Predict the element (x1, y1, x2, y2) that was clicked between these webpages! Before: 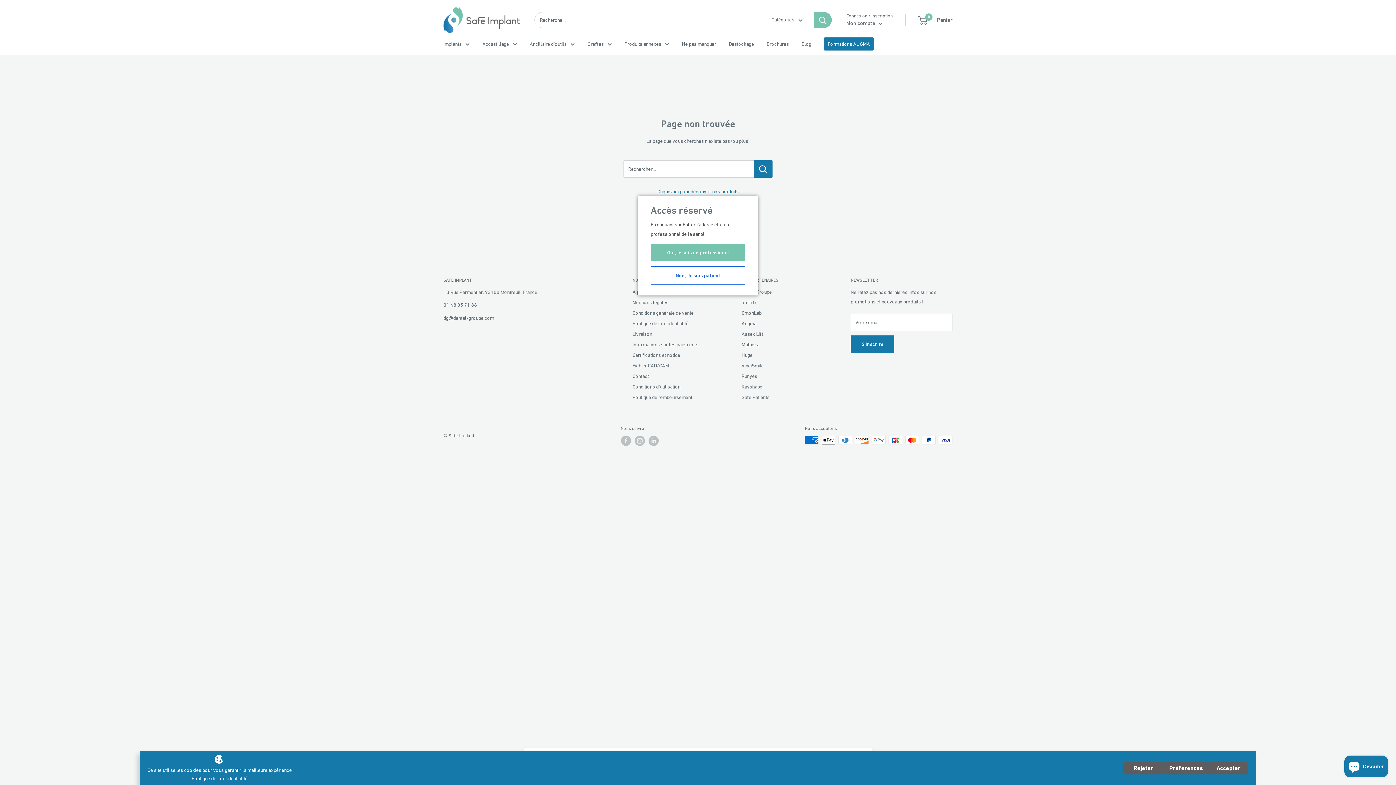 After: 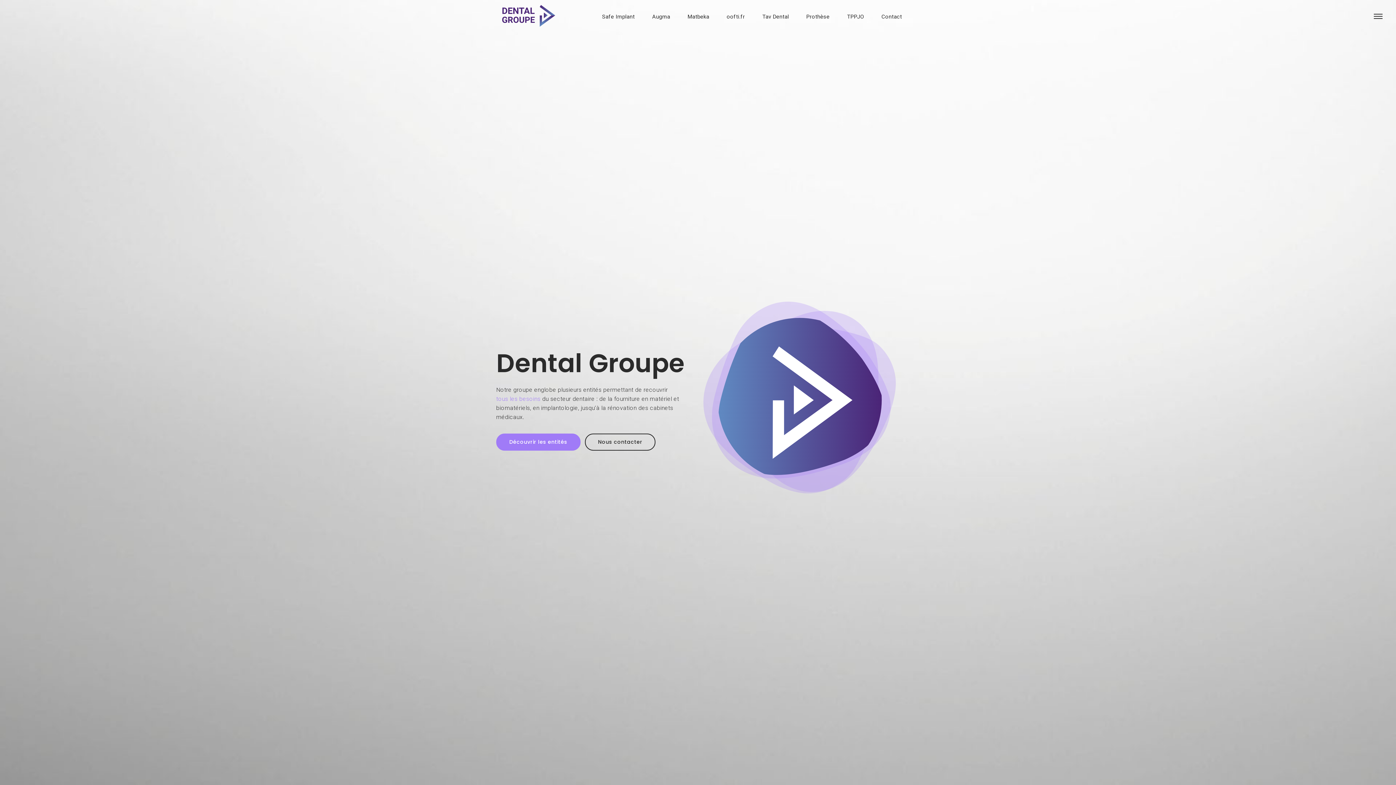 Action: bbox: (650, 266, 745, 284) label: Non, Je suis patient